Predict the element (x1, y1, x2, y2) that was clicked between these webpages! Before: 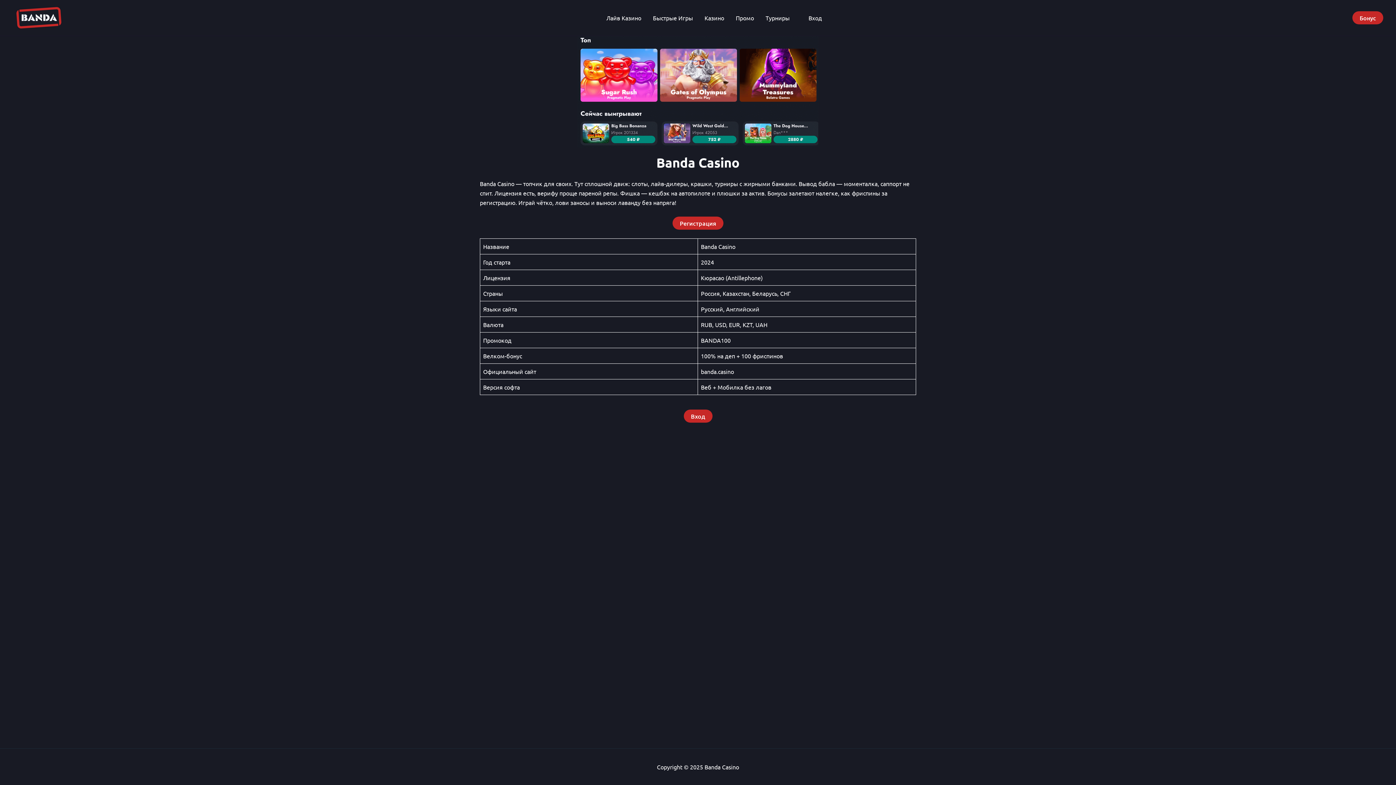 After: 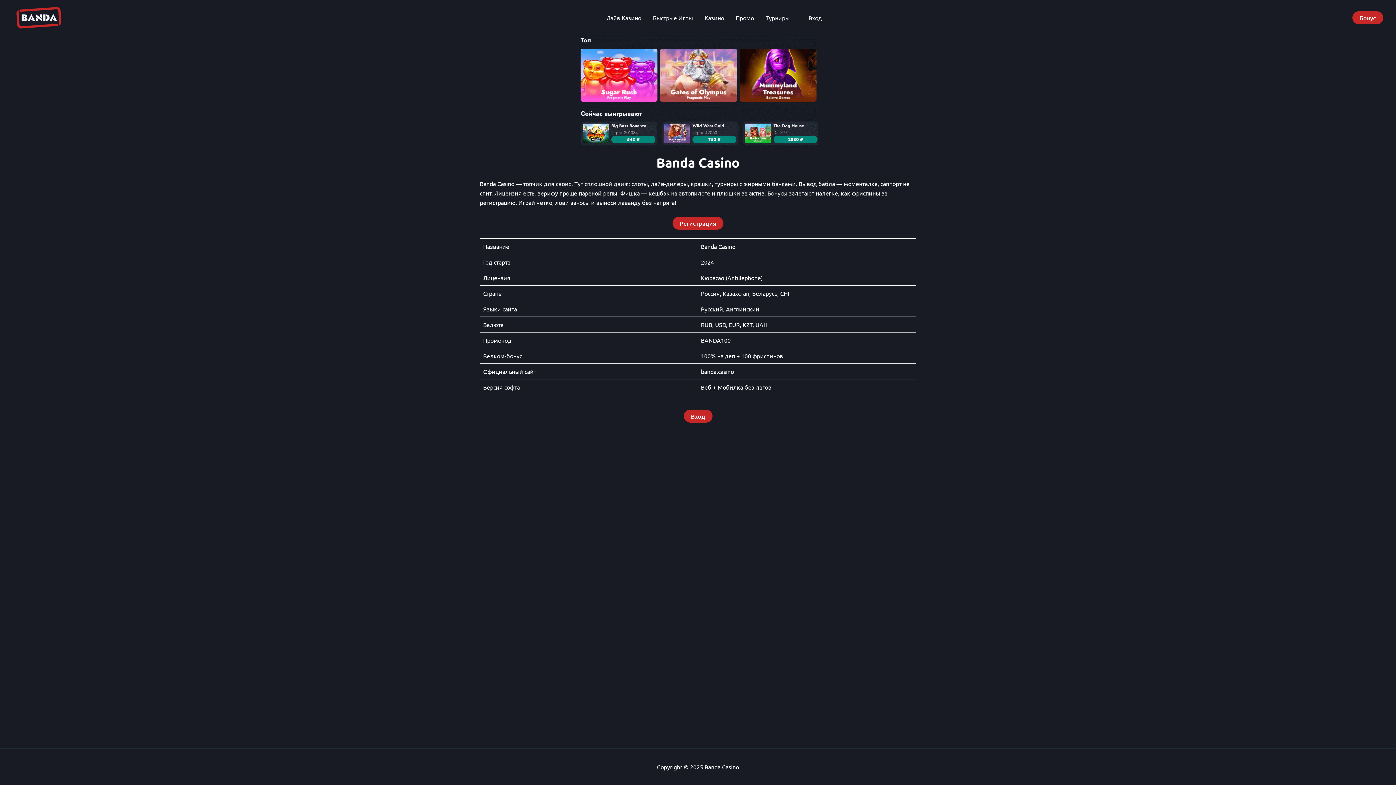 Action: bbox: (577, 36, 818, 147)